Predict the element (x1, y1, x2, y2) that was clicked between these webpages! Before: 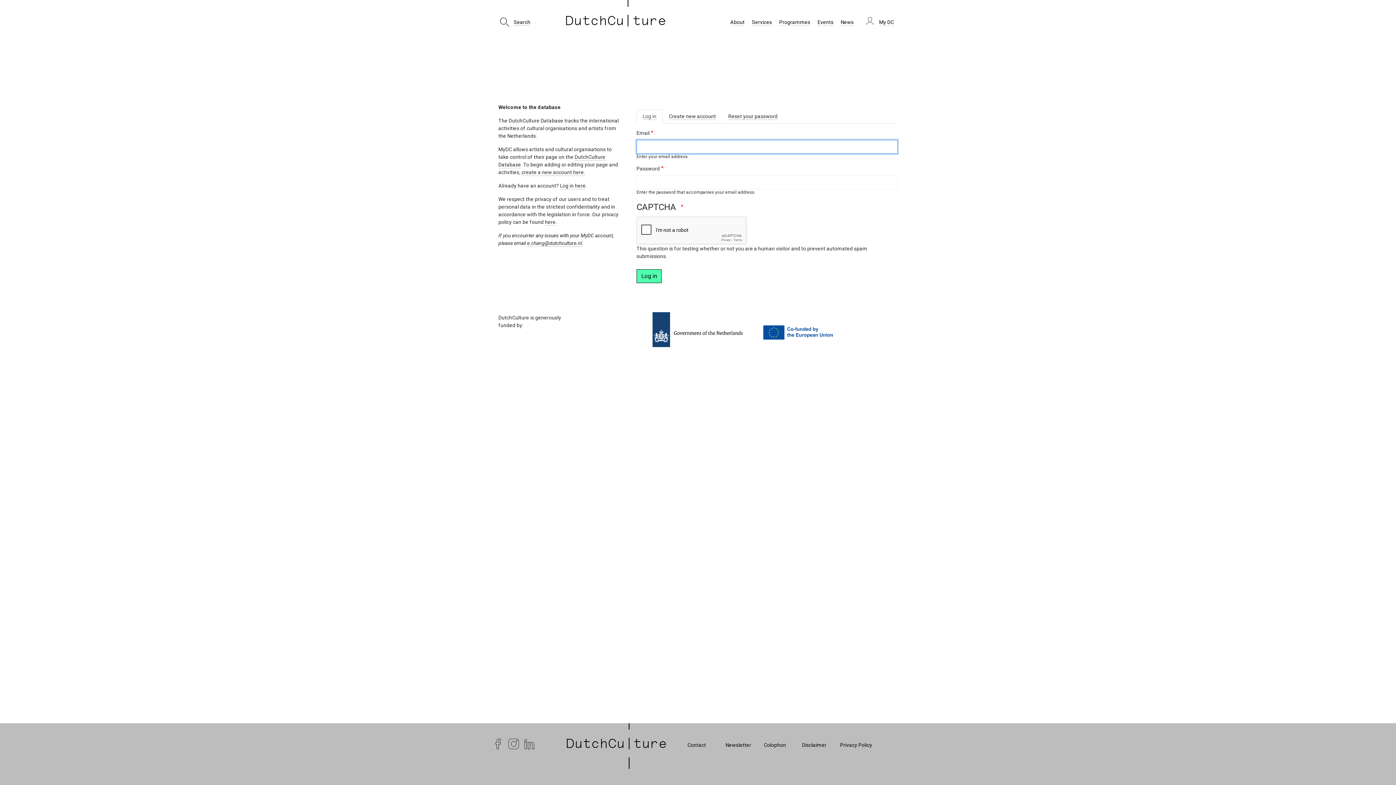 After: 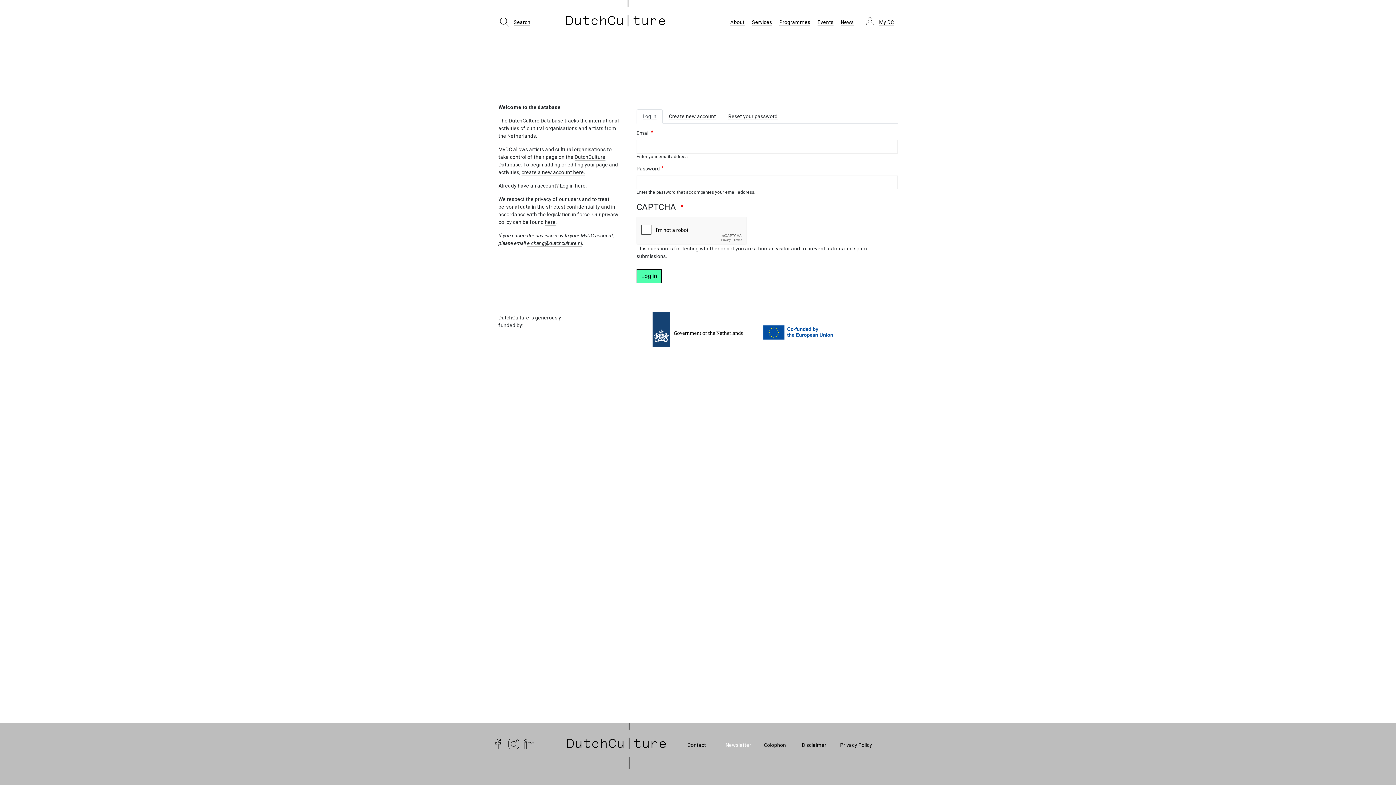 Action: label: Newsletter bbox: (725, 738, 764, 749)